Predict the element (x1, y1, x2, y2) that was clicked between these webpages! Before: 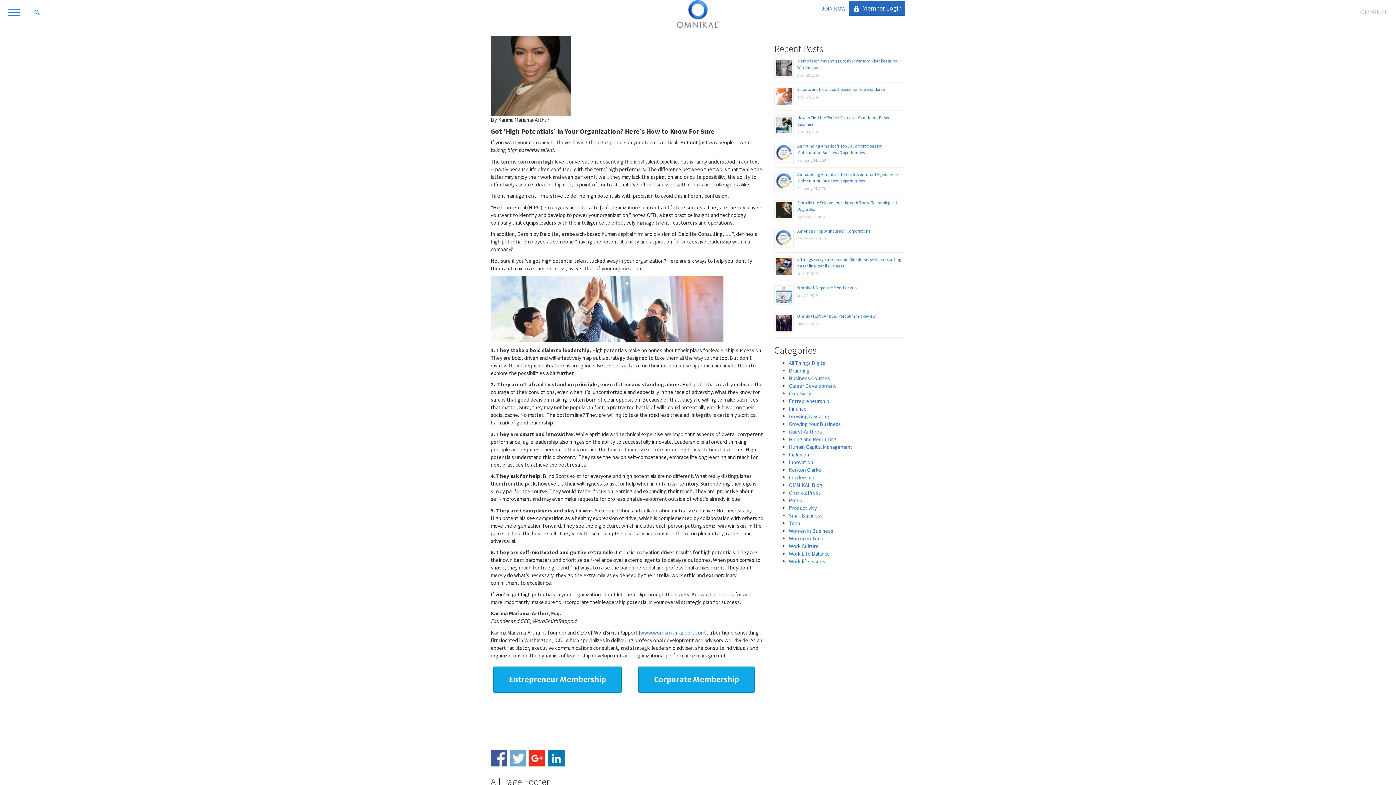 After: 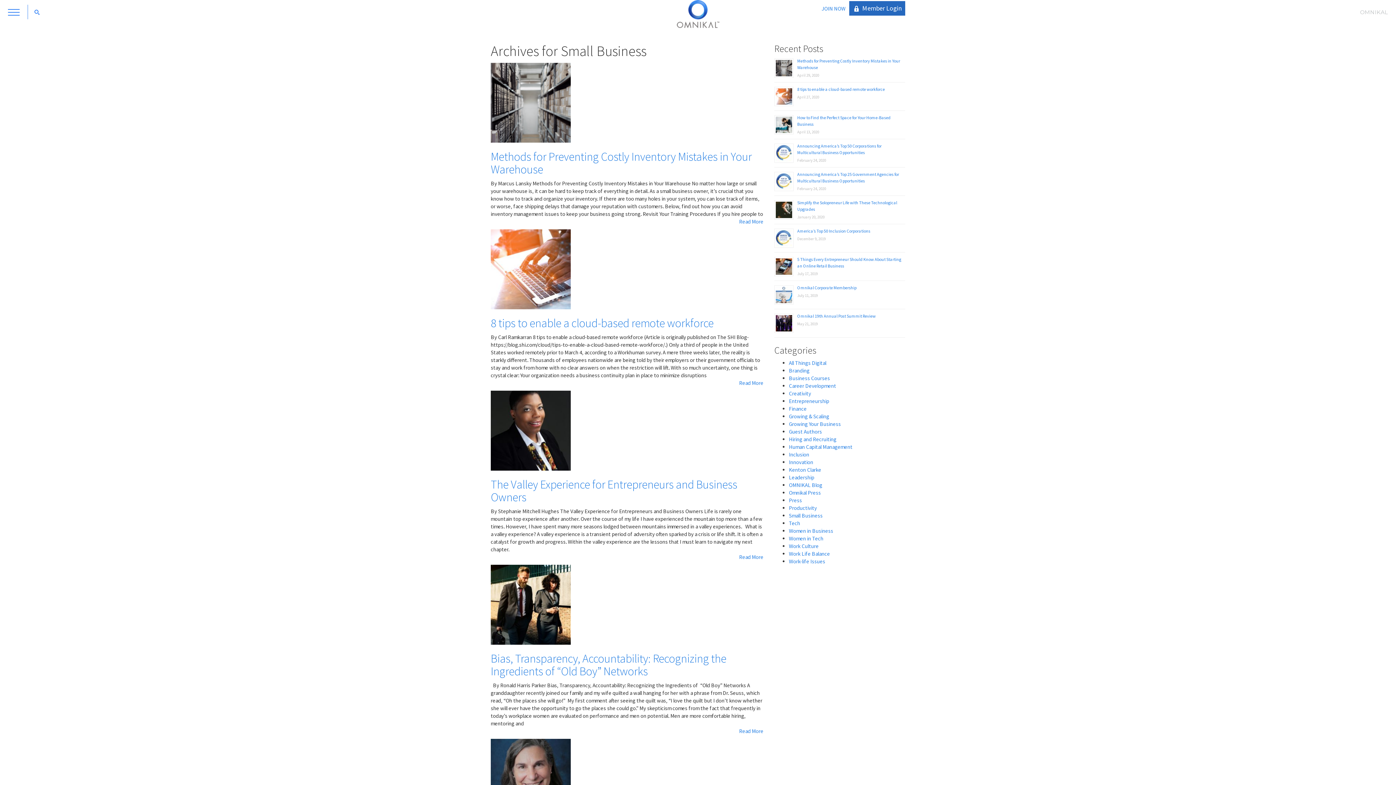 Action: bbox: (789, 512, 822, 519) label: Small Business